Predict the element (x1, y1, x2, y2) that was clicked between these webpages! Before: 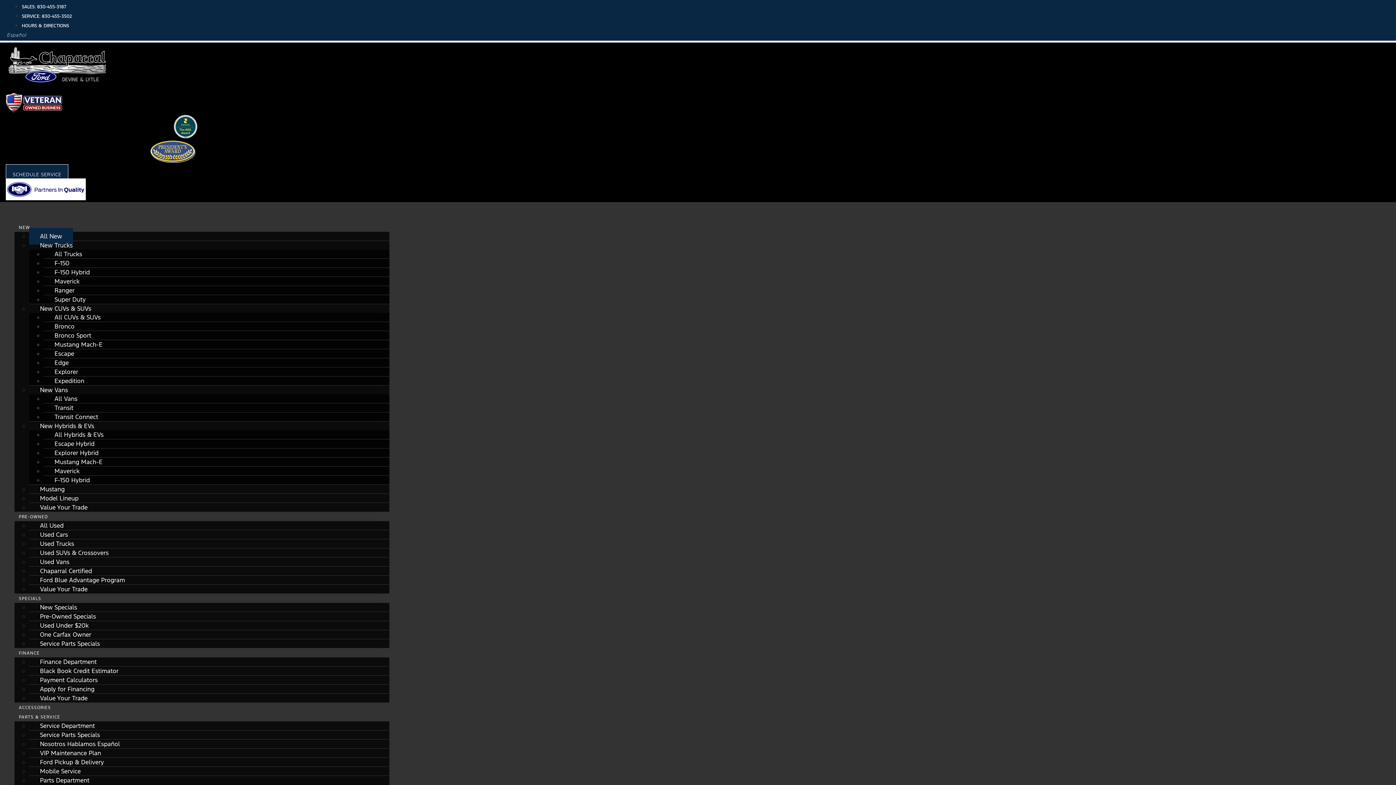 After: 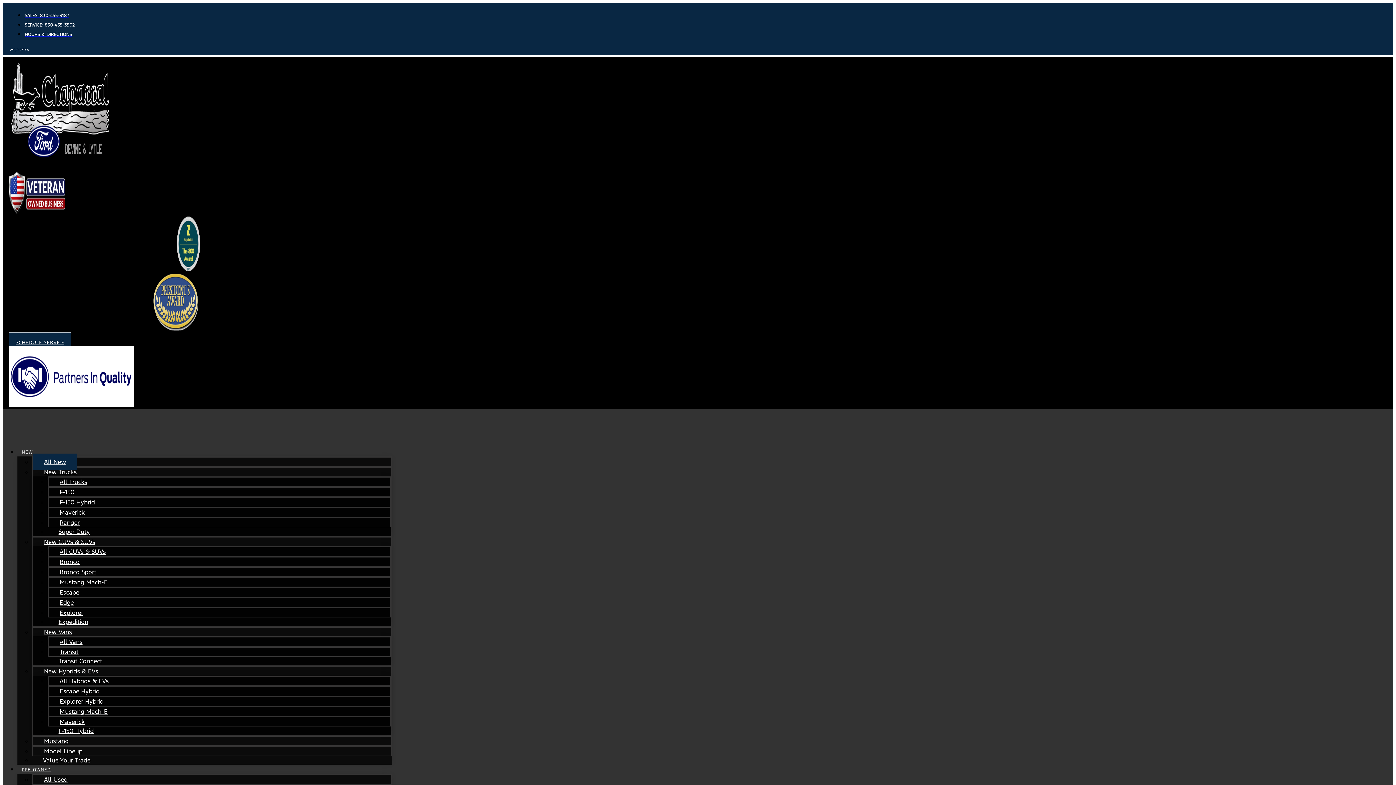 Action: bbox: (29, 544, 119, 561) label: Used SUVs & Crossovers